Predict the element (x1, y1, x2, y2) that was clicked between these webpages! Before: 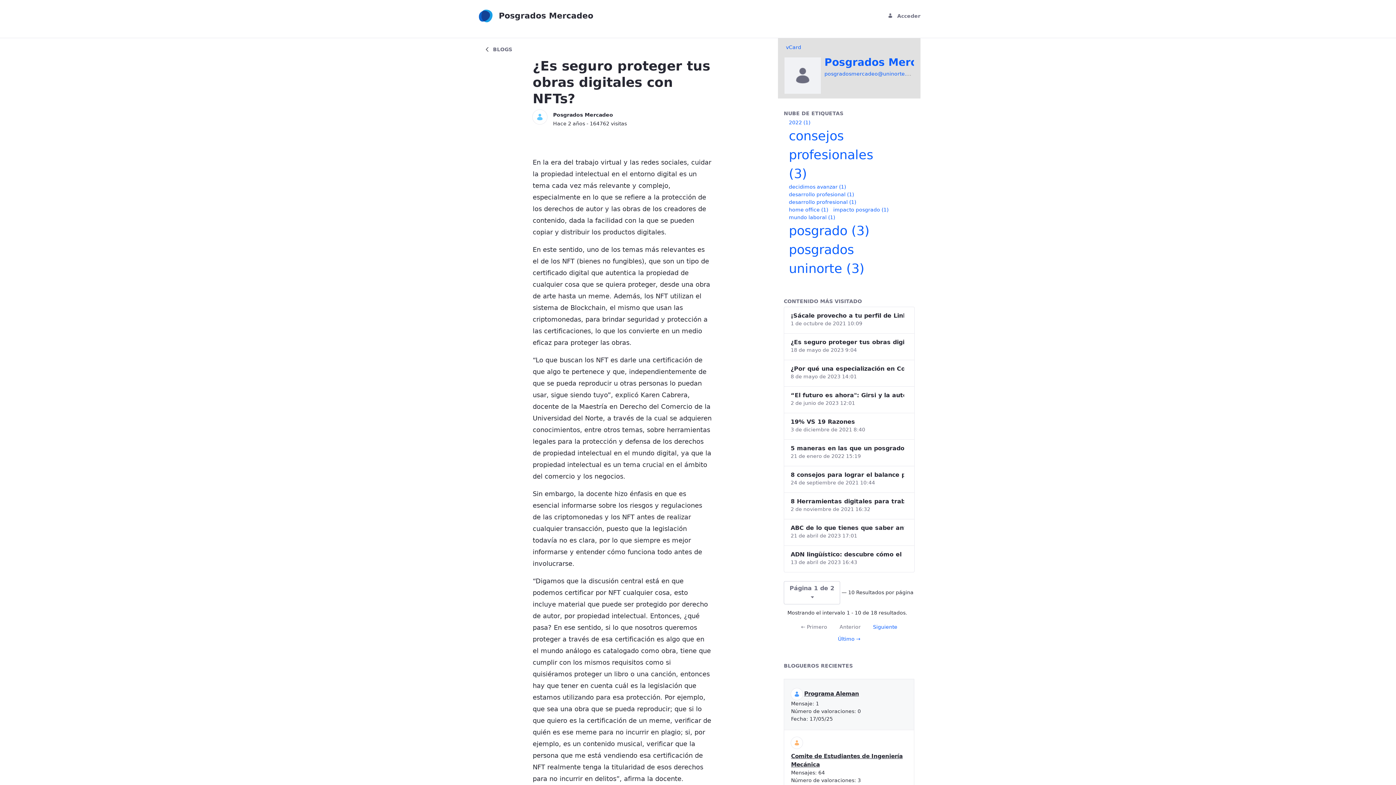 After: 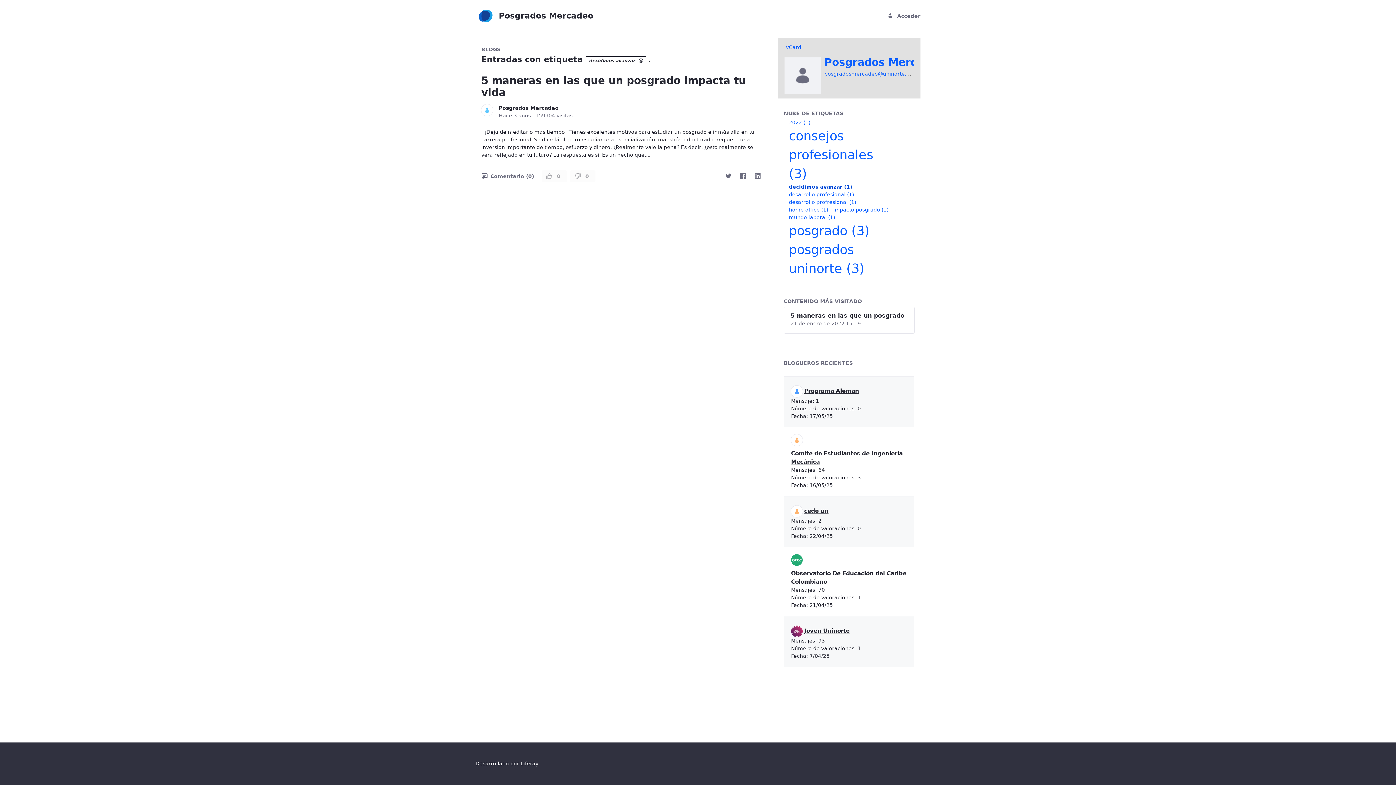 Action: bbox: (789, 183, 846, 189) label: decidimos avanzar (1)